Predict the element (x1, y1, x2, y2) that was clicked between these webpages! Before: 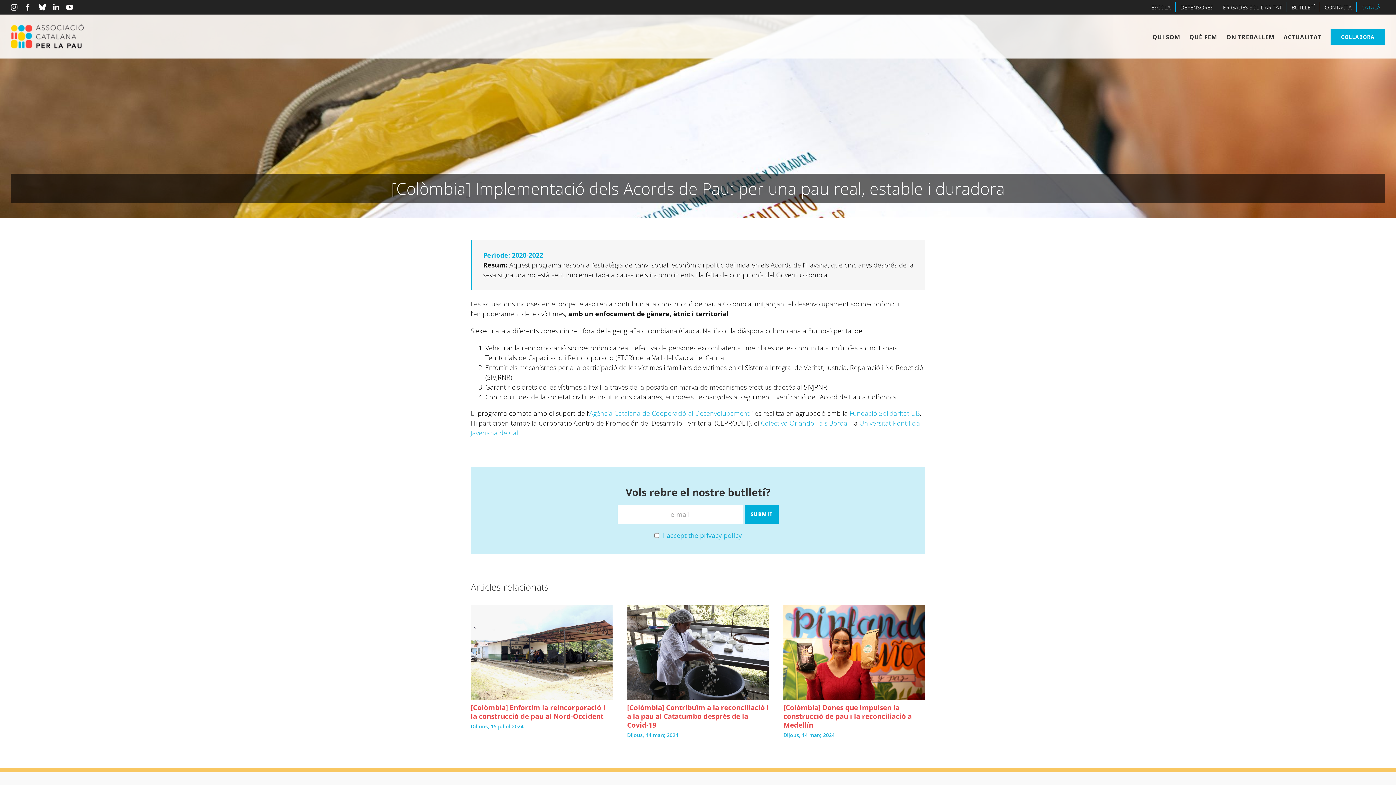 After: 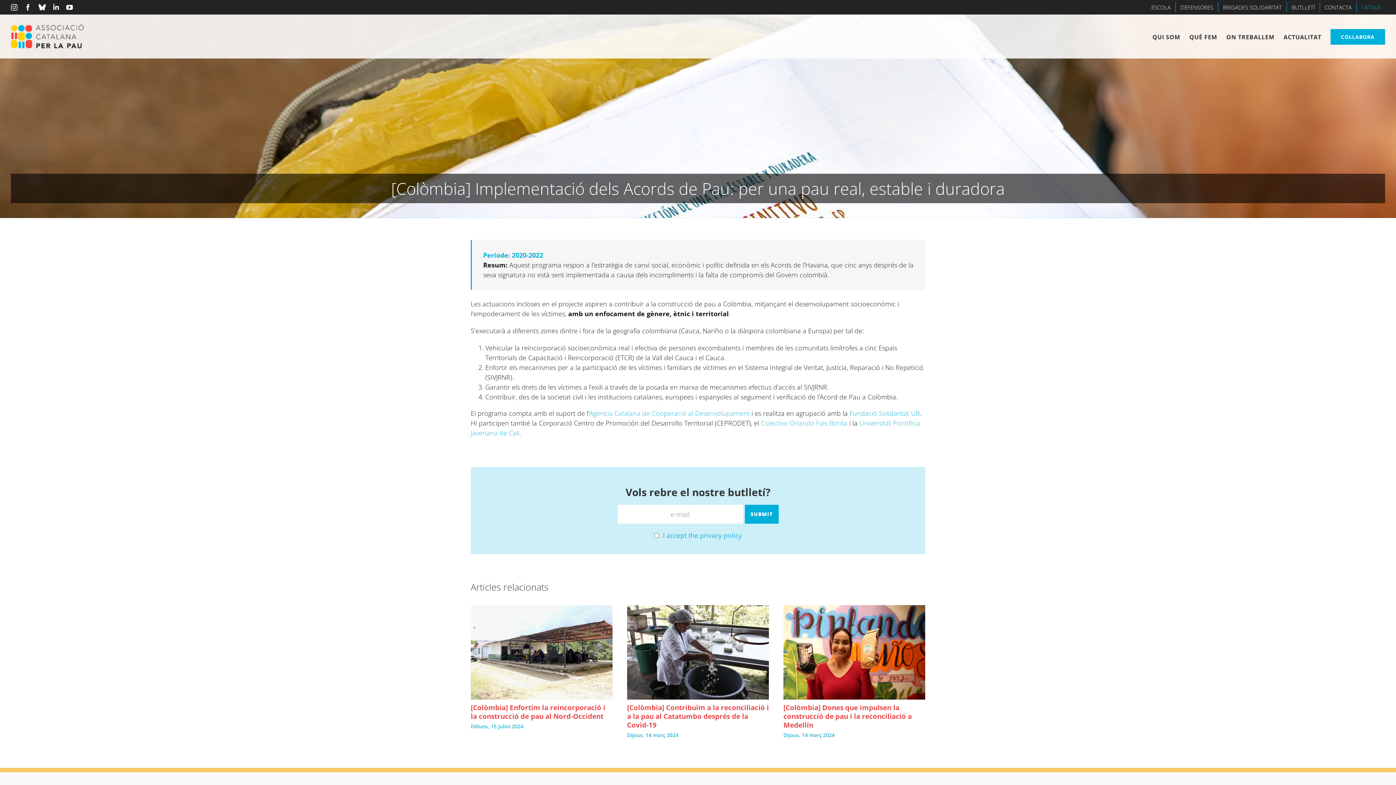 Action: label: Fundació Solidaritat UB bbox: (849, 409, 920, 417)